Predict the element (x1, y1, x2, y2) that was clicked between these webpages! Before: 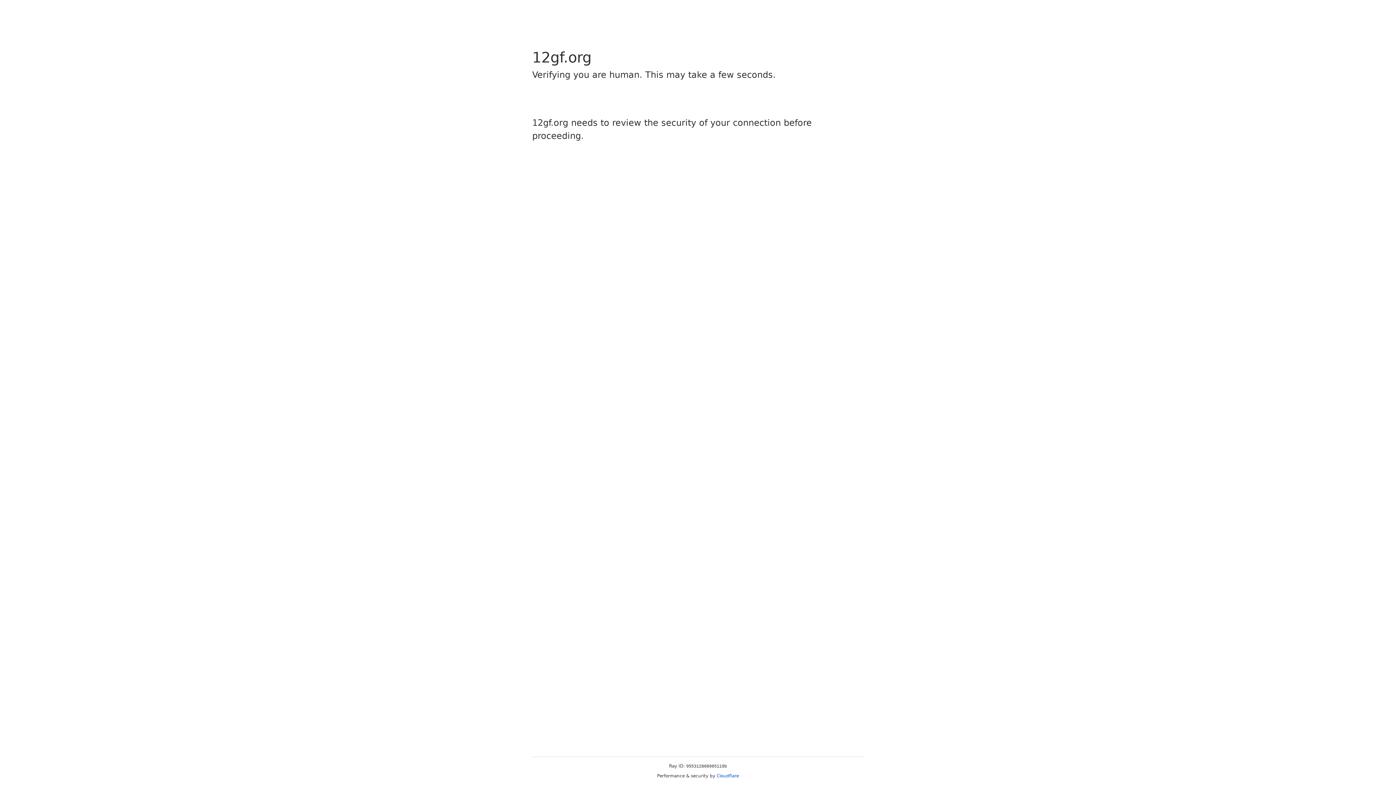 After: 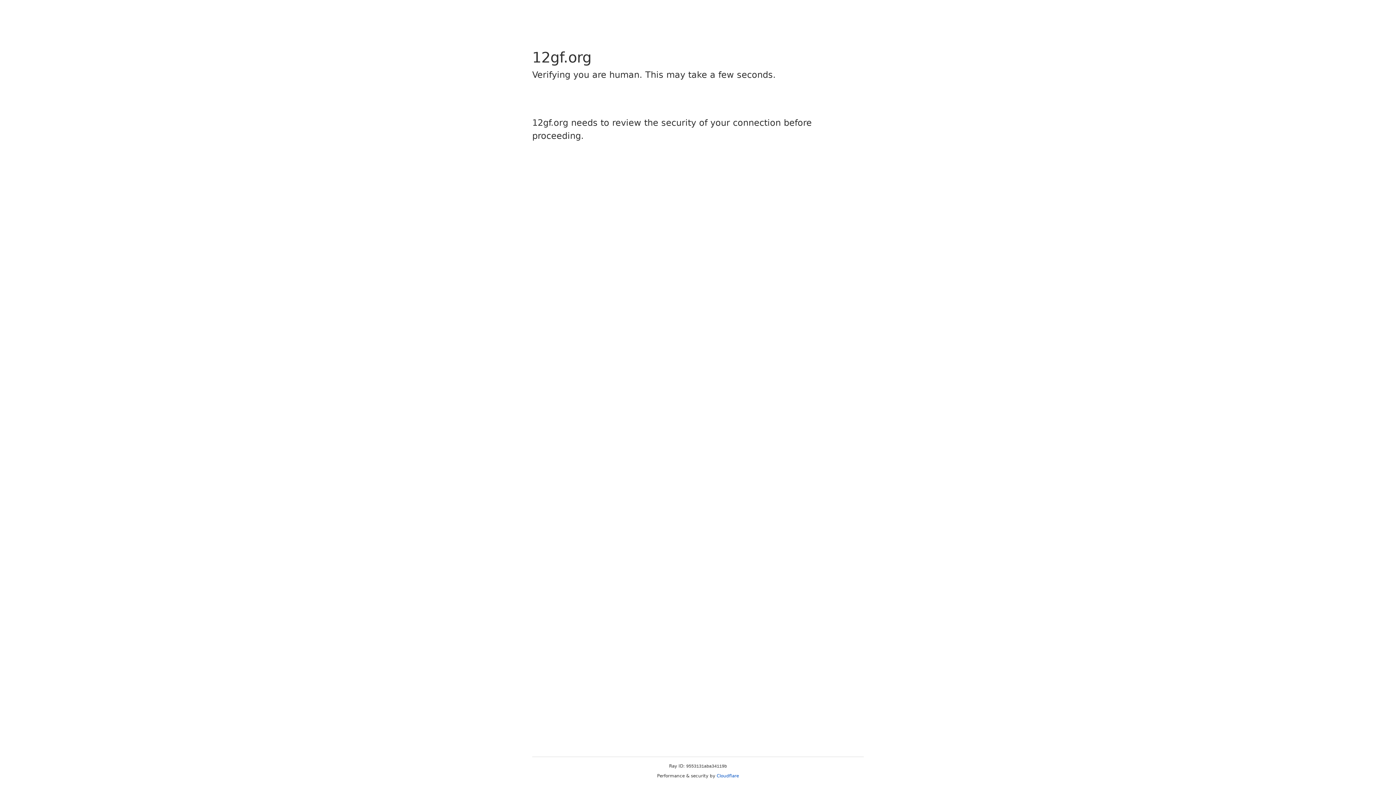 Action: bbox: (716, 773, 739, 778) label: Cloudflare